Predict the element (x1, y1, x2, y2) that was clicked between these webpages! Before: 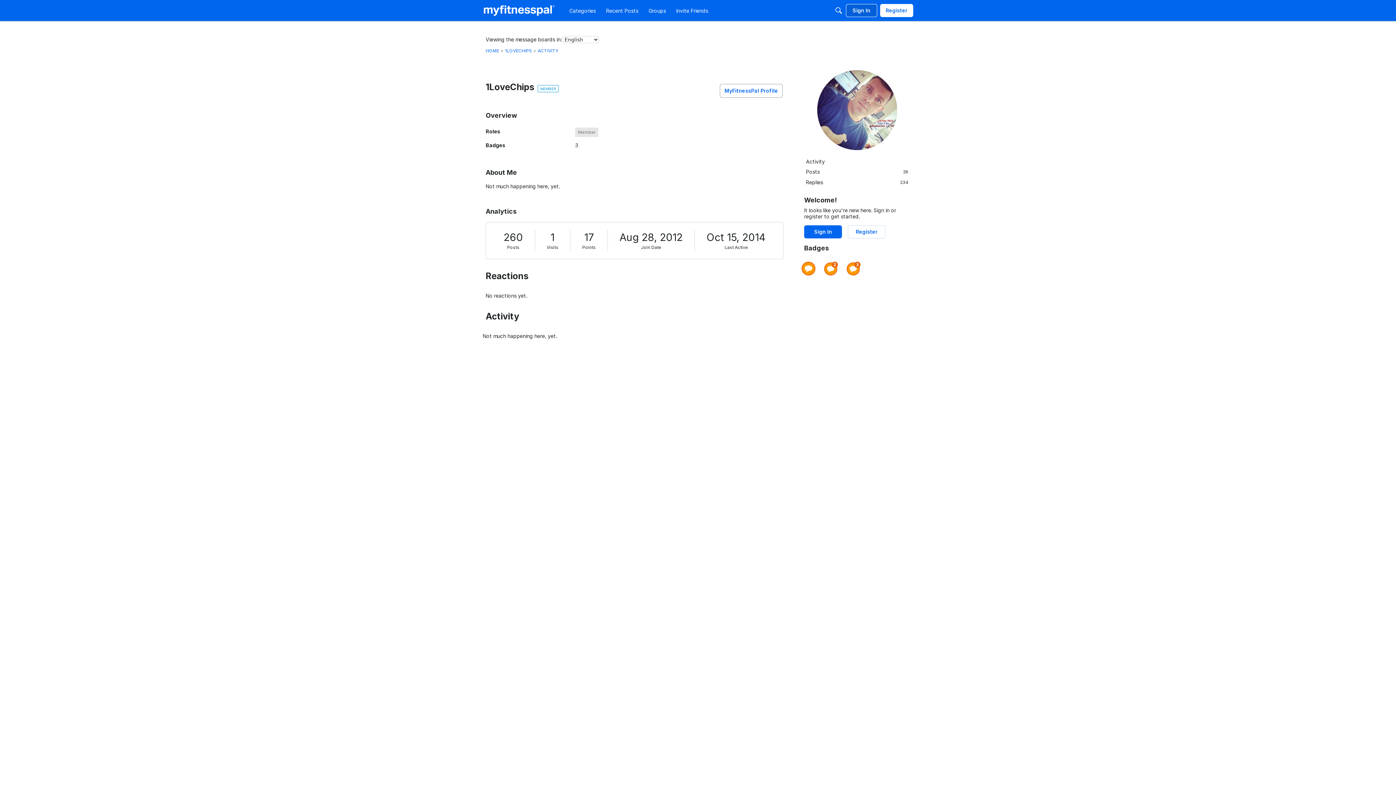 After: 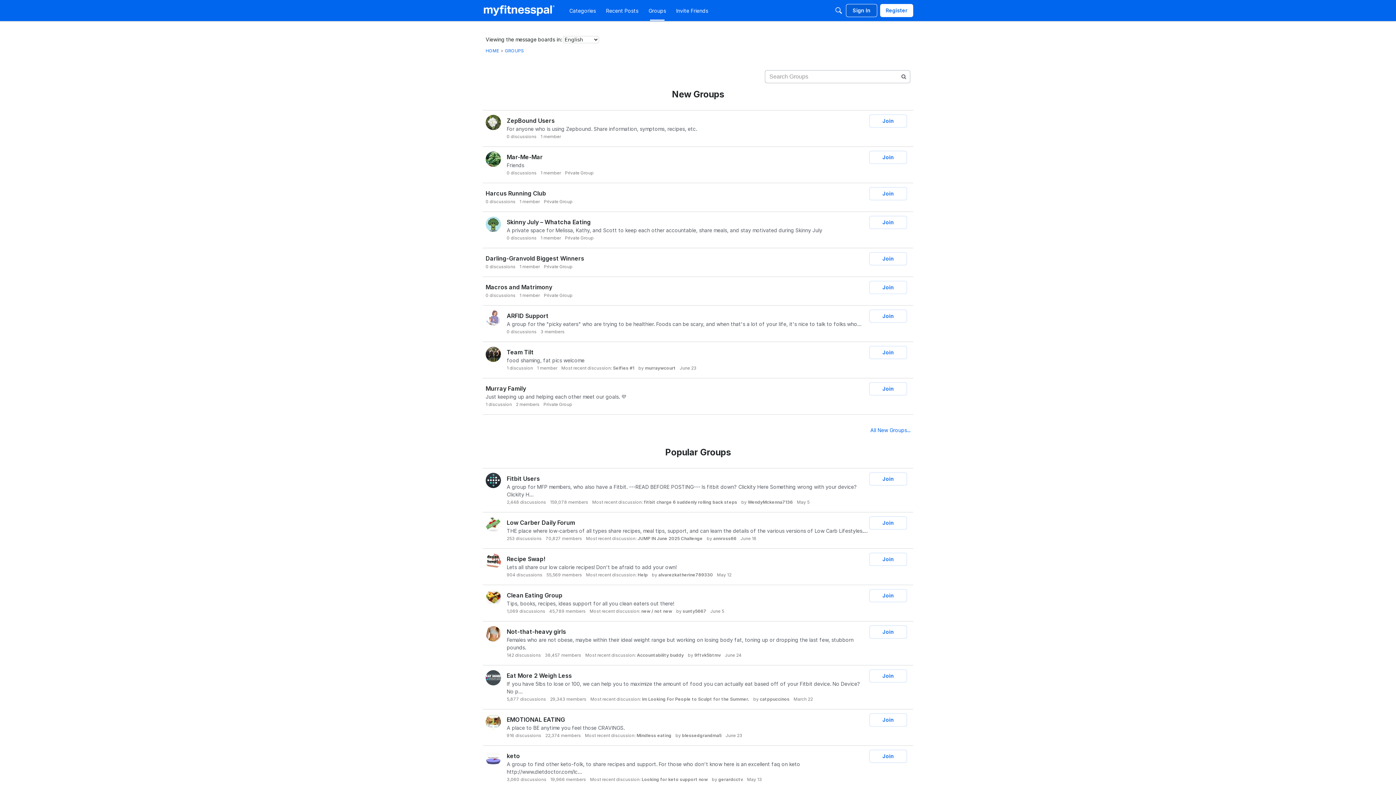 Action: bbox: (645, 4, 669, 17) label: Groups